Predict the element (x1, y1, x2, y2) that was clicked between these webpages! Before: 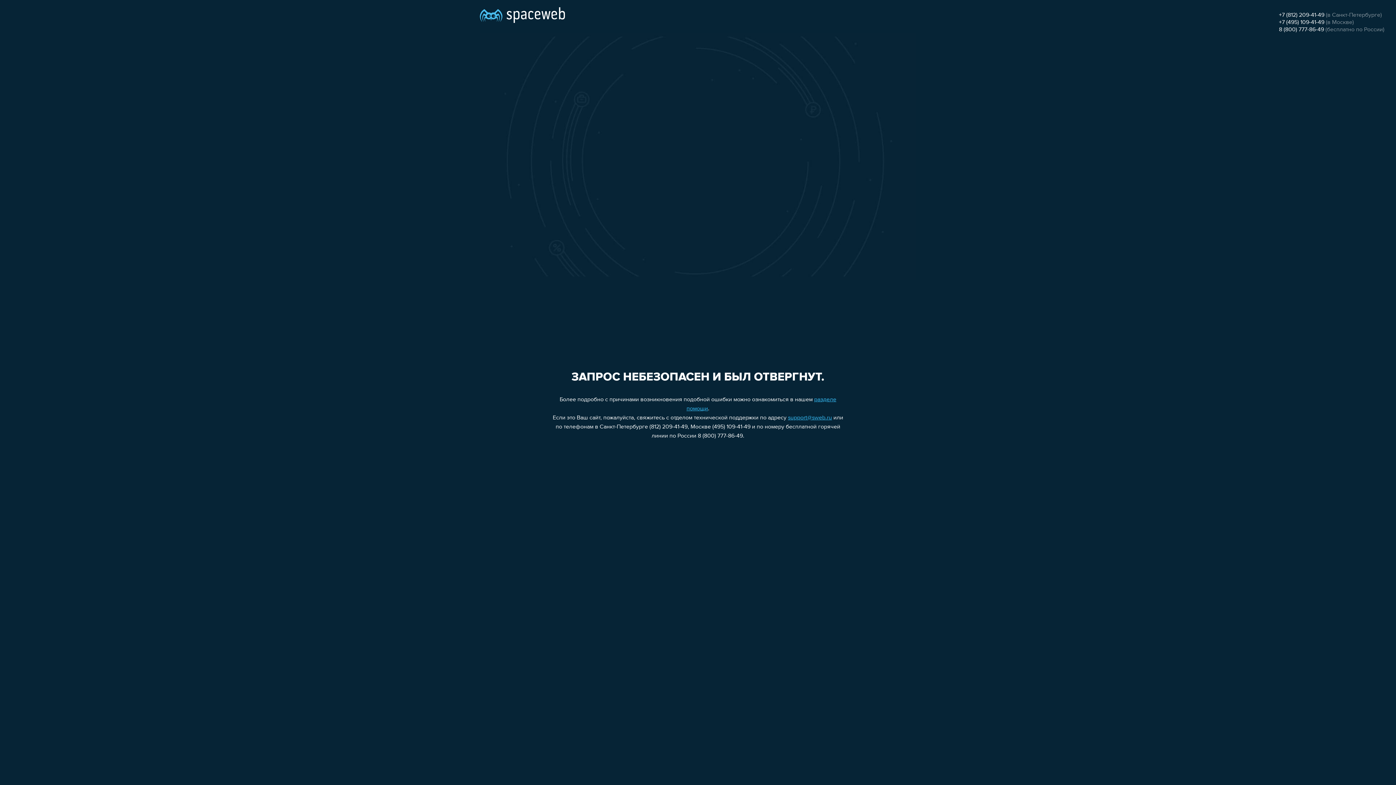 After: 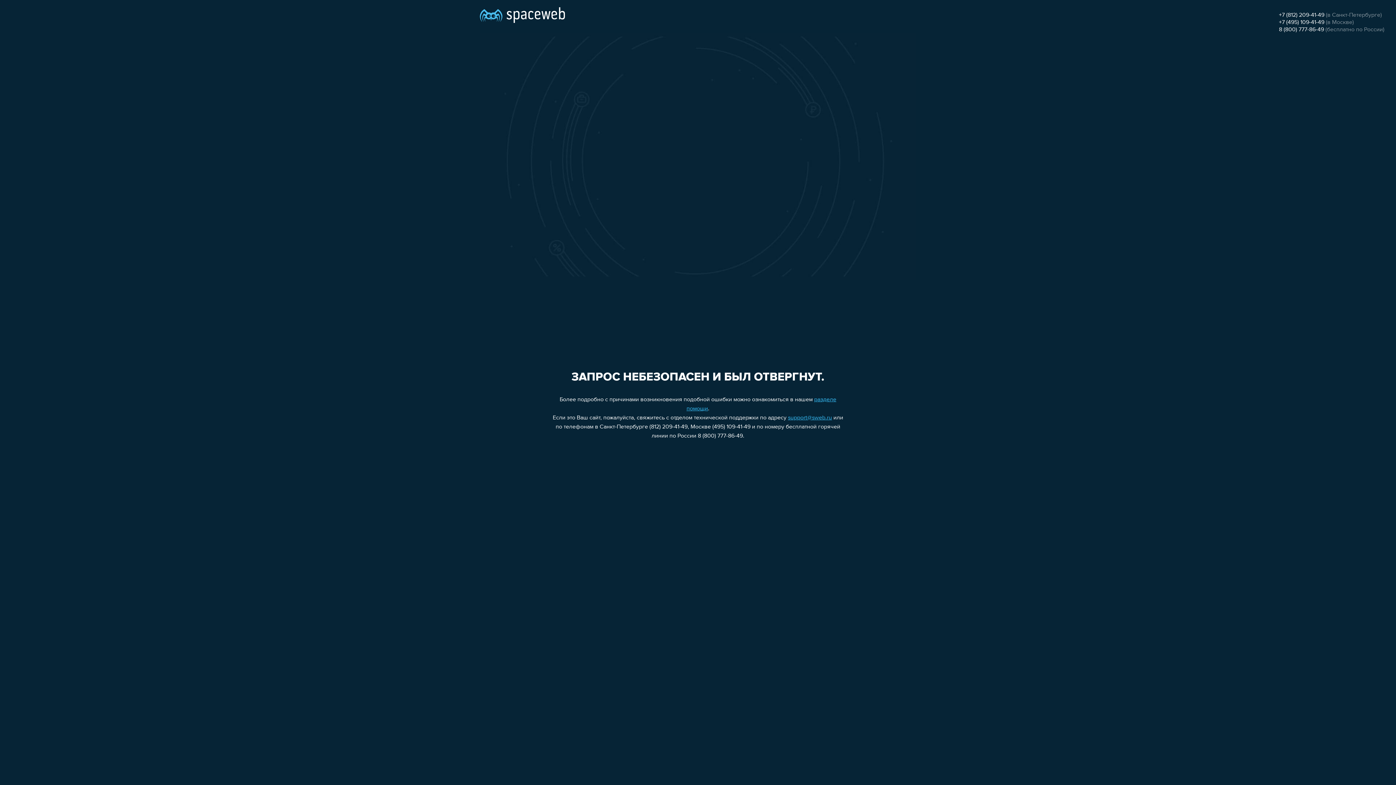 Action: label: support@sweb.ru bbox: (788, 415, 832, 421)